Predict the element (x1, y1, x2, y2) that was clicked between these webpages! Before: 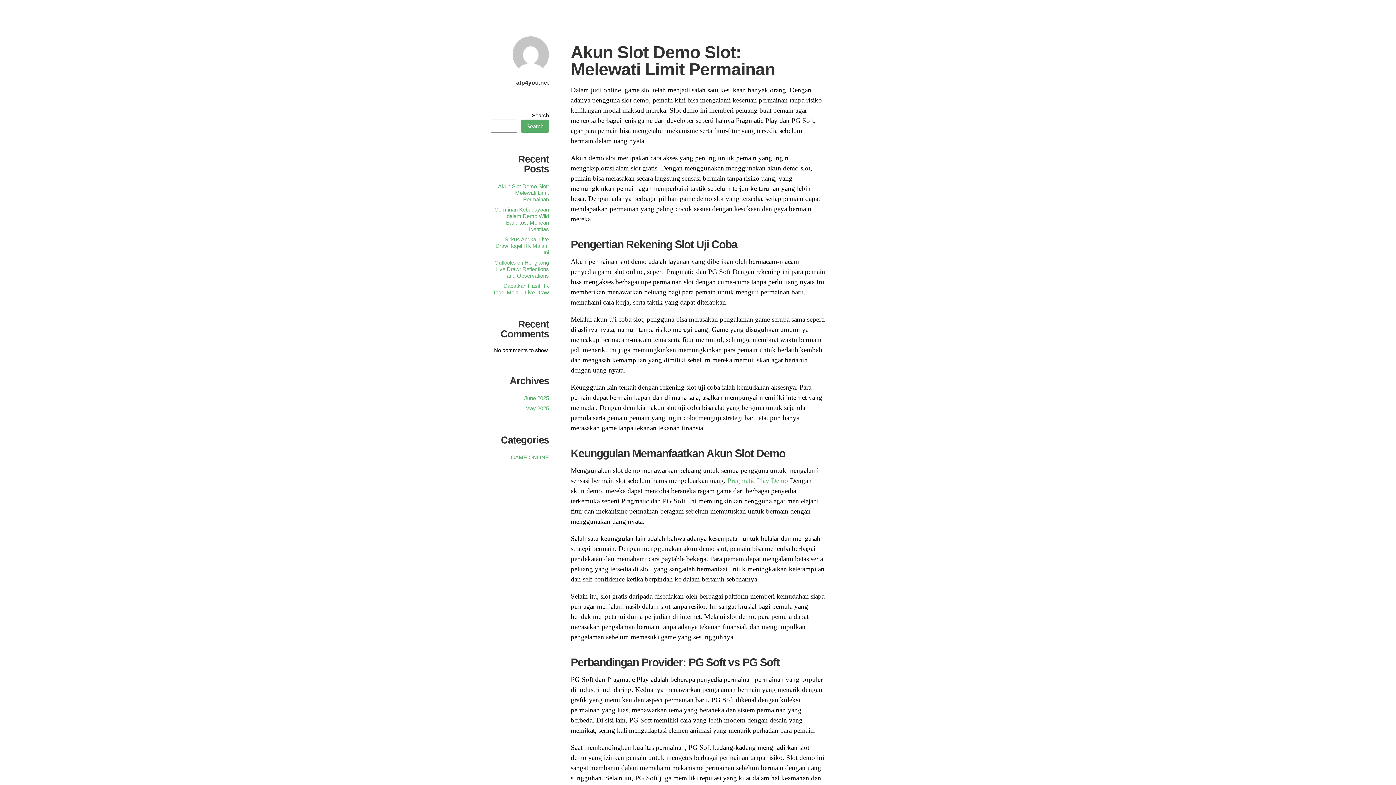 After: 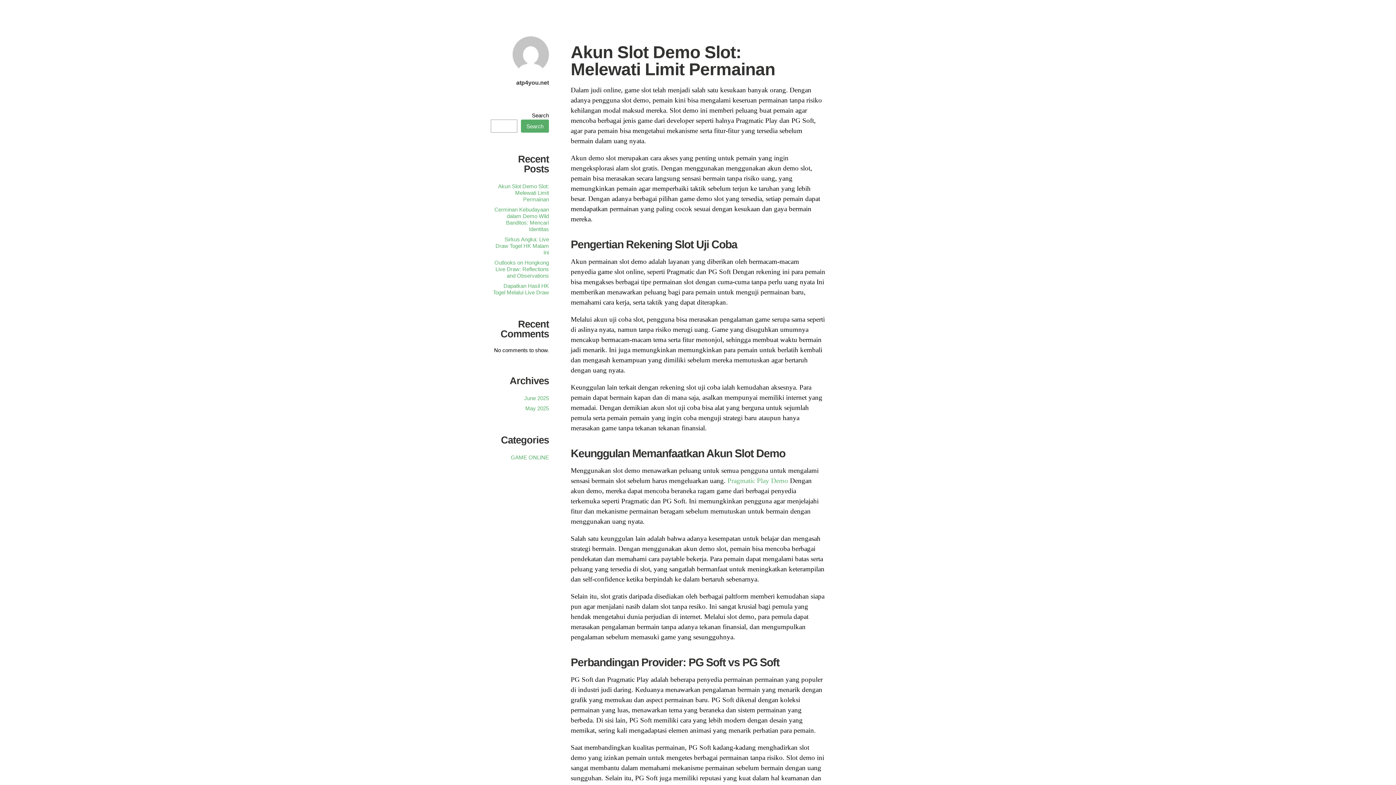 Action: bbox: (512, 70, 549, 77)